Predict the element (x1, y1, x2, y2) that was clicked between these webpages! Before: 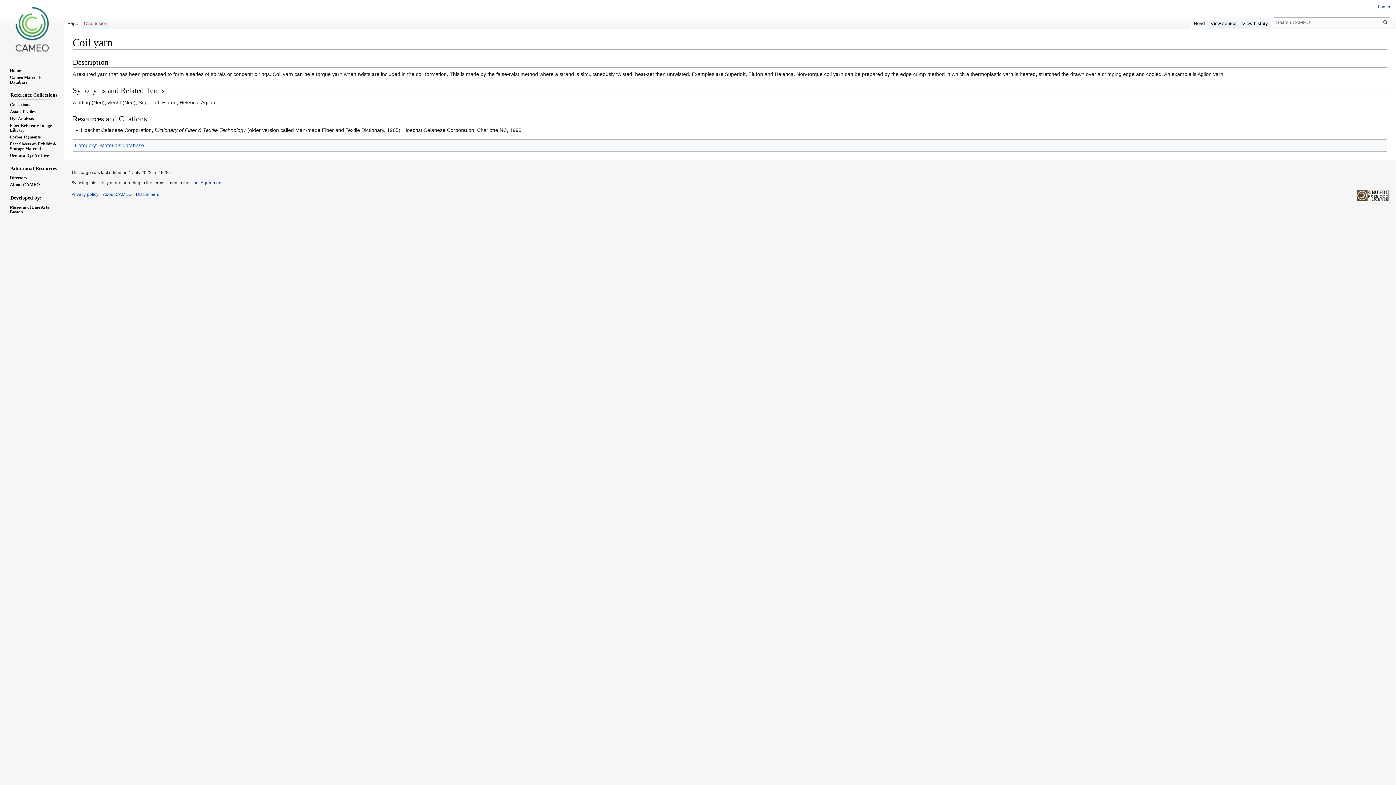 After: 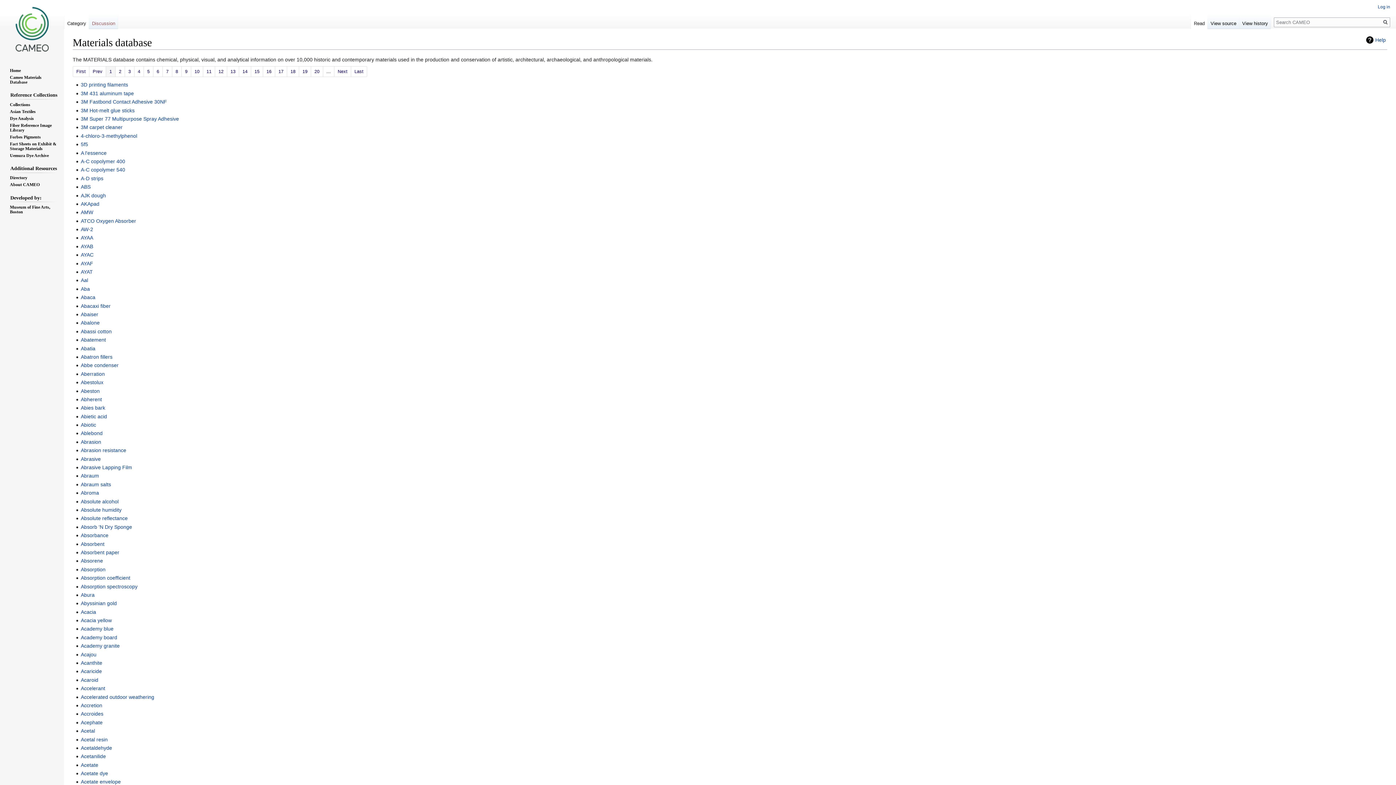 Action: label: Materials database bbox: (100, 142, 144, 148)